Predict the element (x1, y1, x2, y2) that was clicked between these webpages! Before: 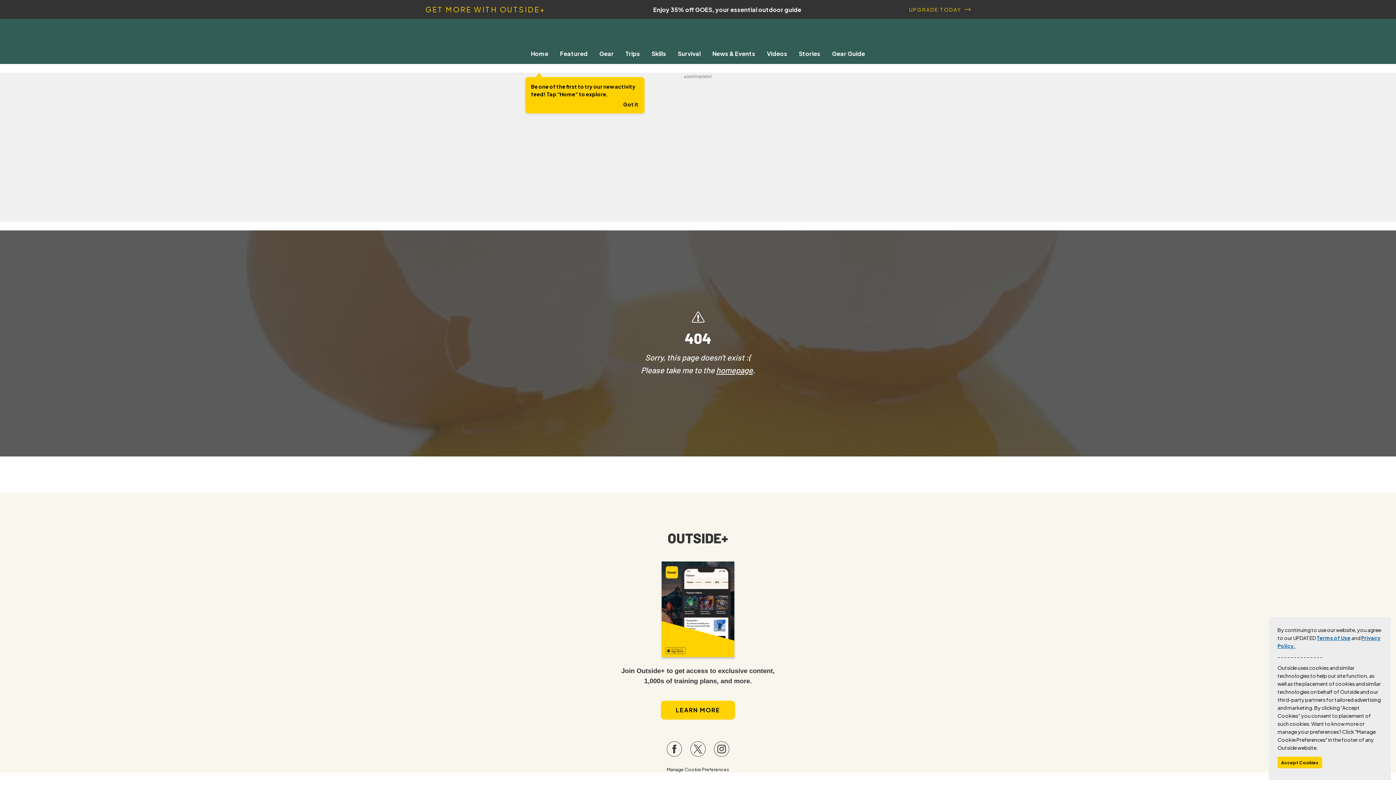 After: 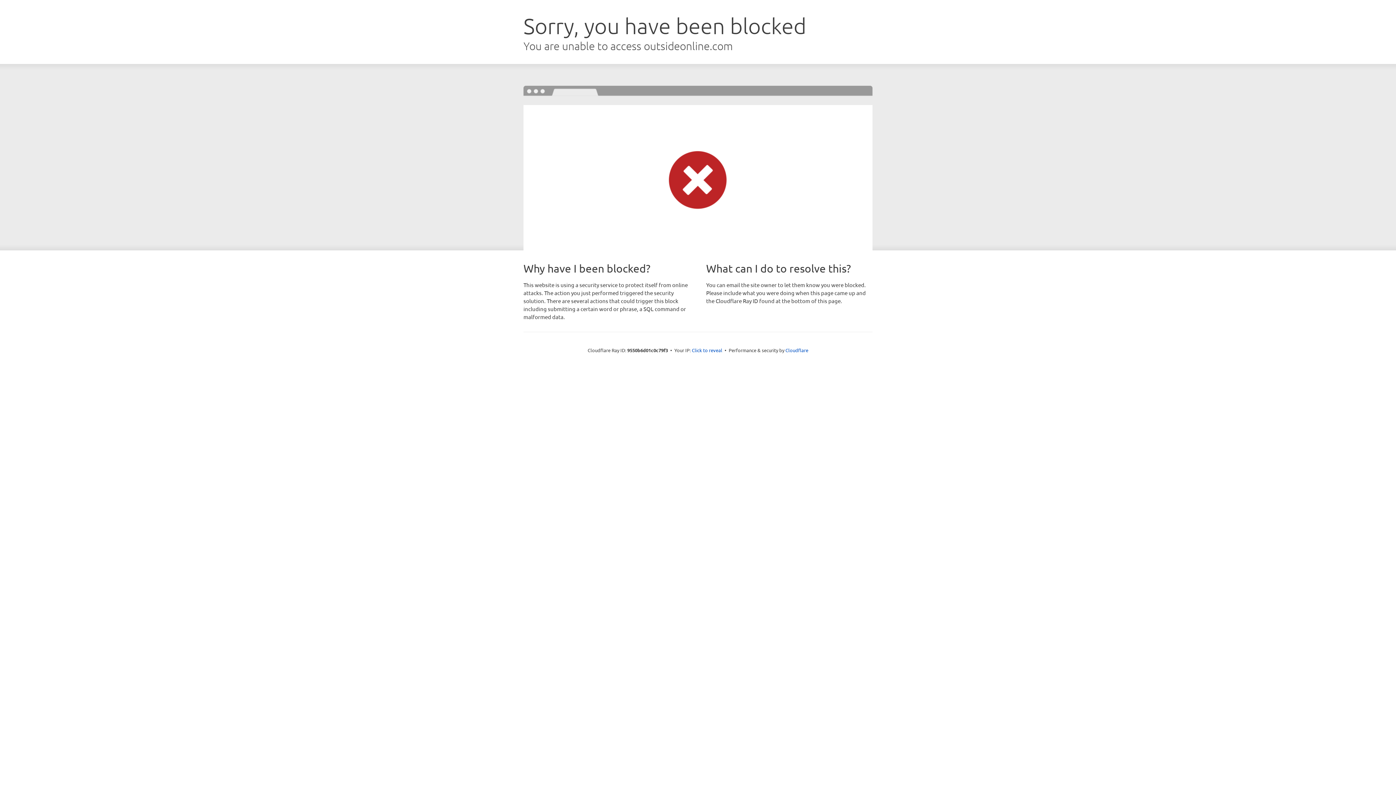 Action: label: Stories bbox: (793, 49, 826, 57)